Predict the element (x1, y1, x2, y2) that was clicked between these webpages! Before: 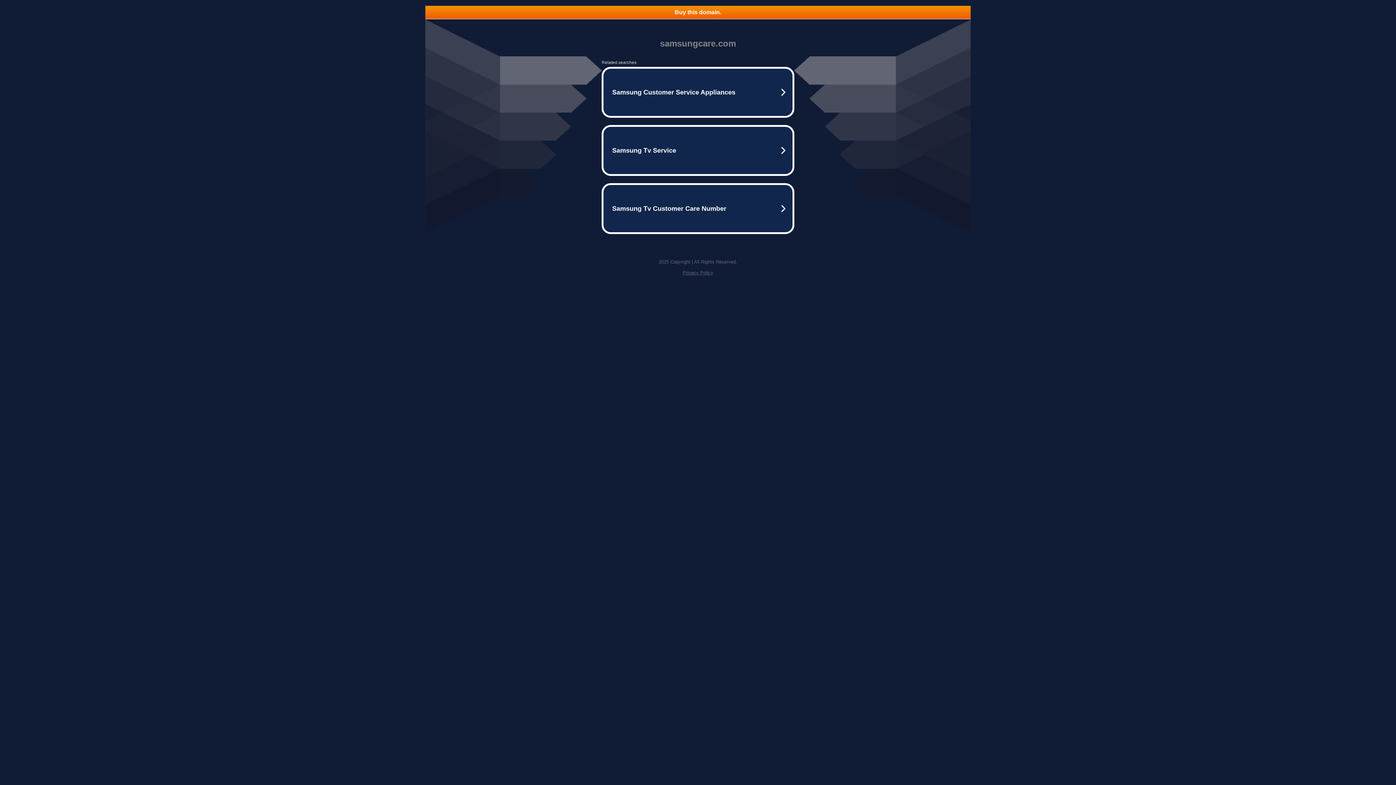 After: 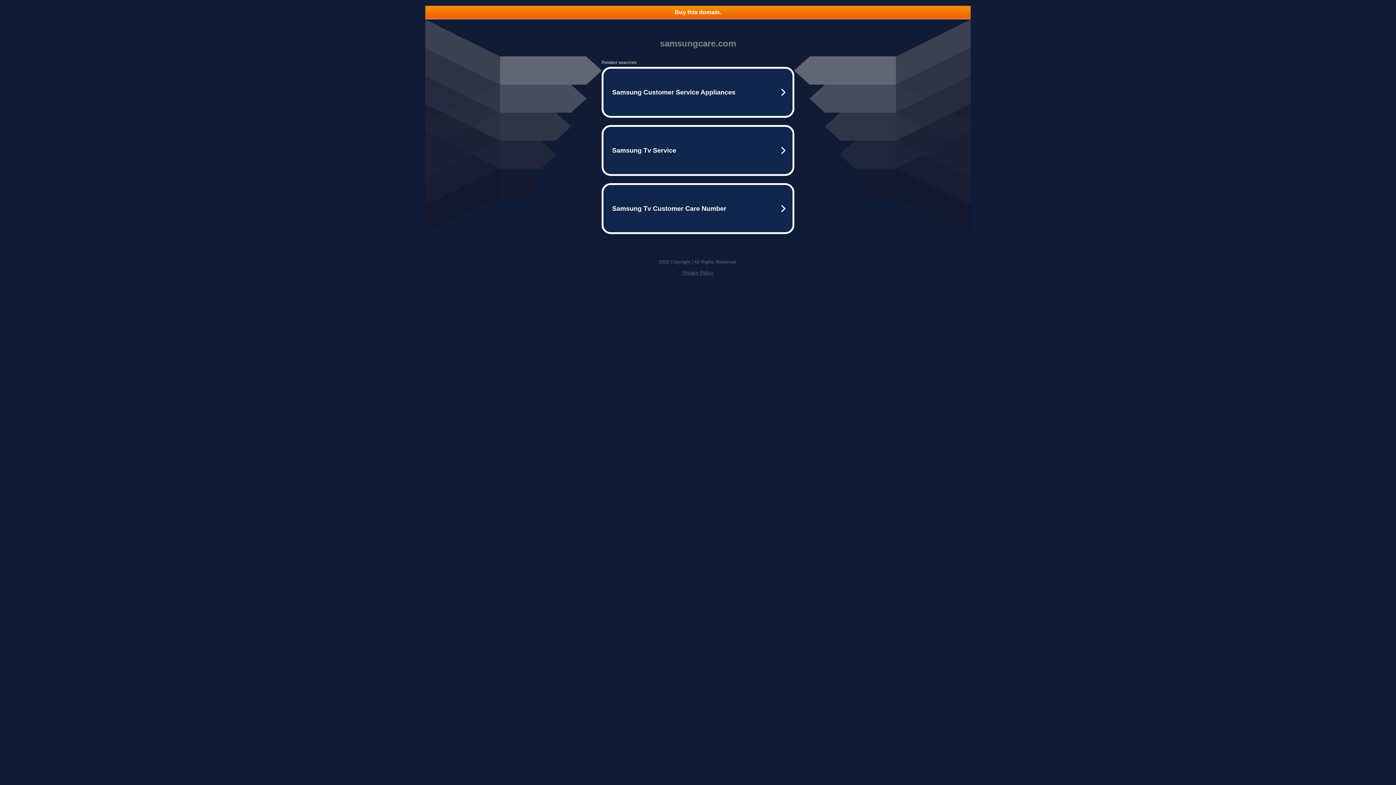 Action: bbox: (682, 270, 713, 275) label: Privacy Policy